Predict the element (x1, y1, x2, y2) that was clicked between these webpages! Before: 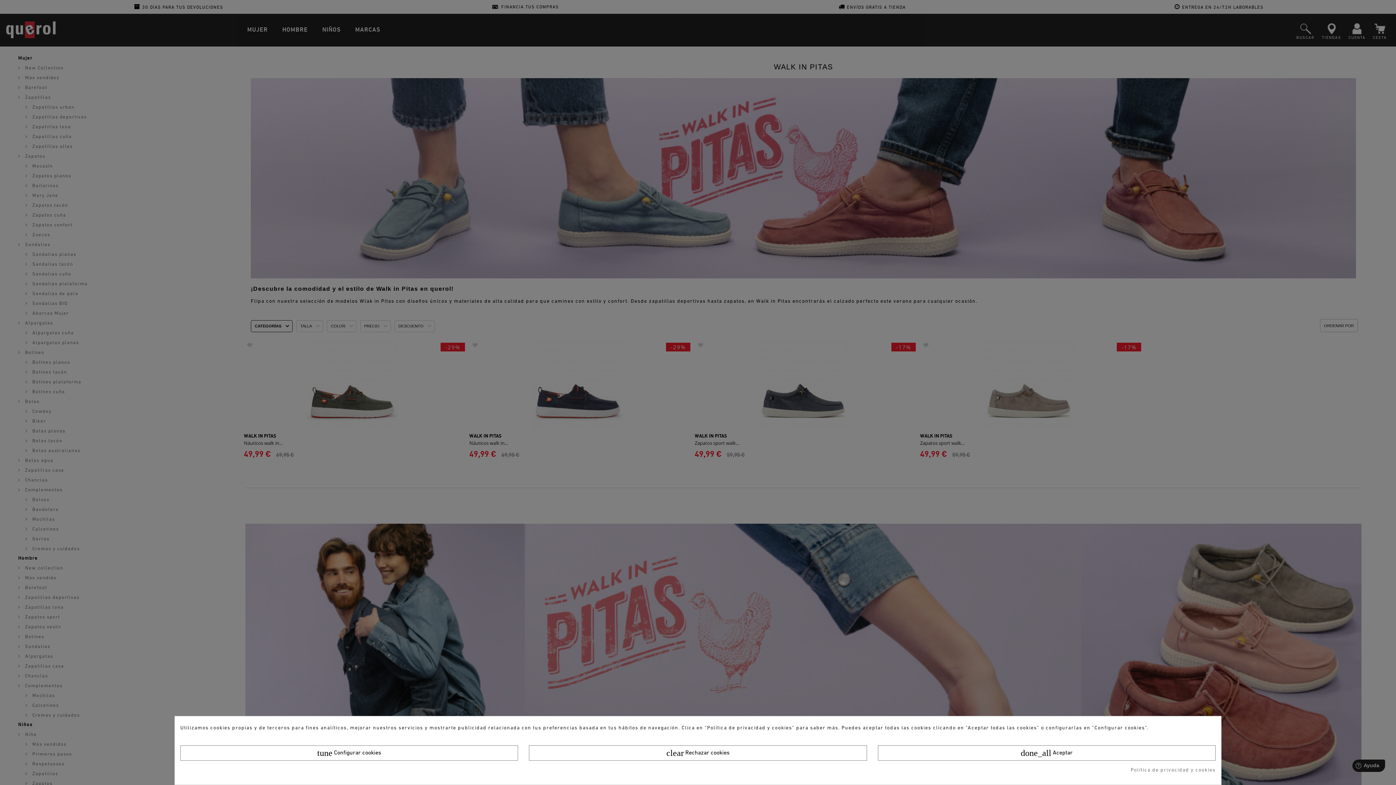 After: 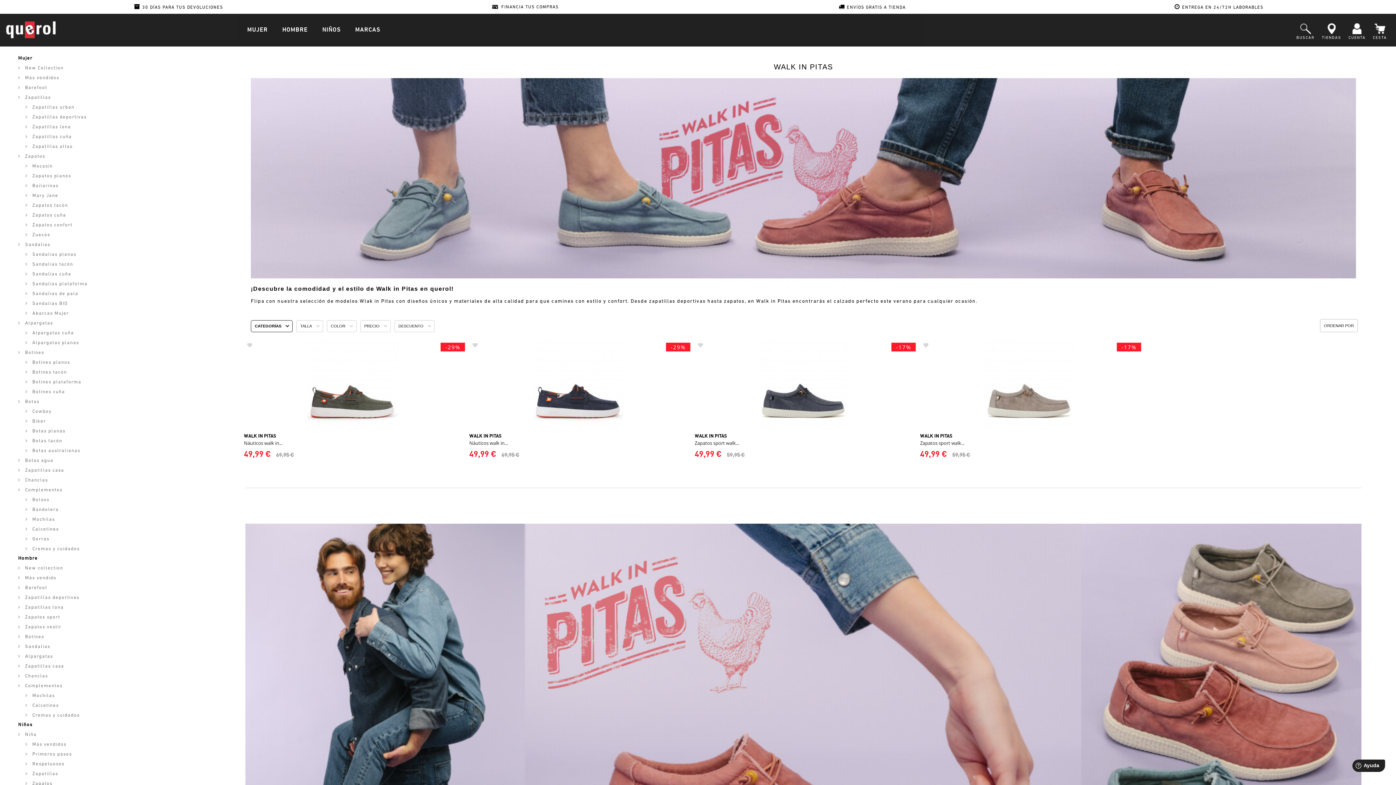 Action: bbox: (529, 745, 867, 761) label: clear Rechazar cookies